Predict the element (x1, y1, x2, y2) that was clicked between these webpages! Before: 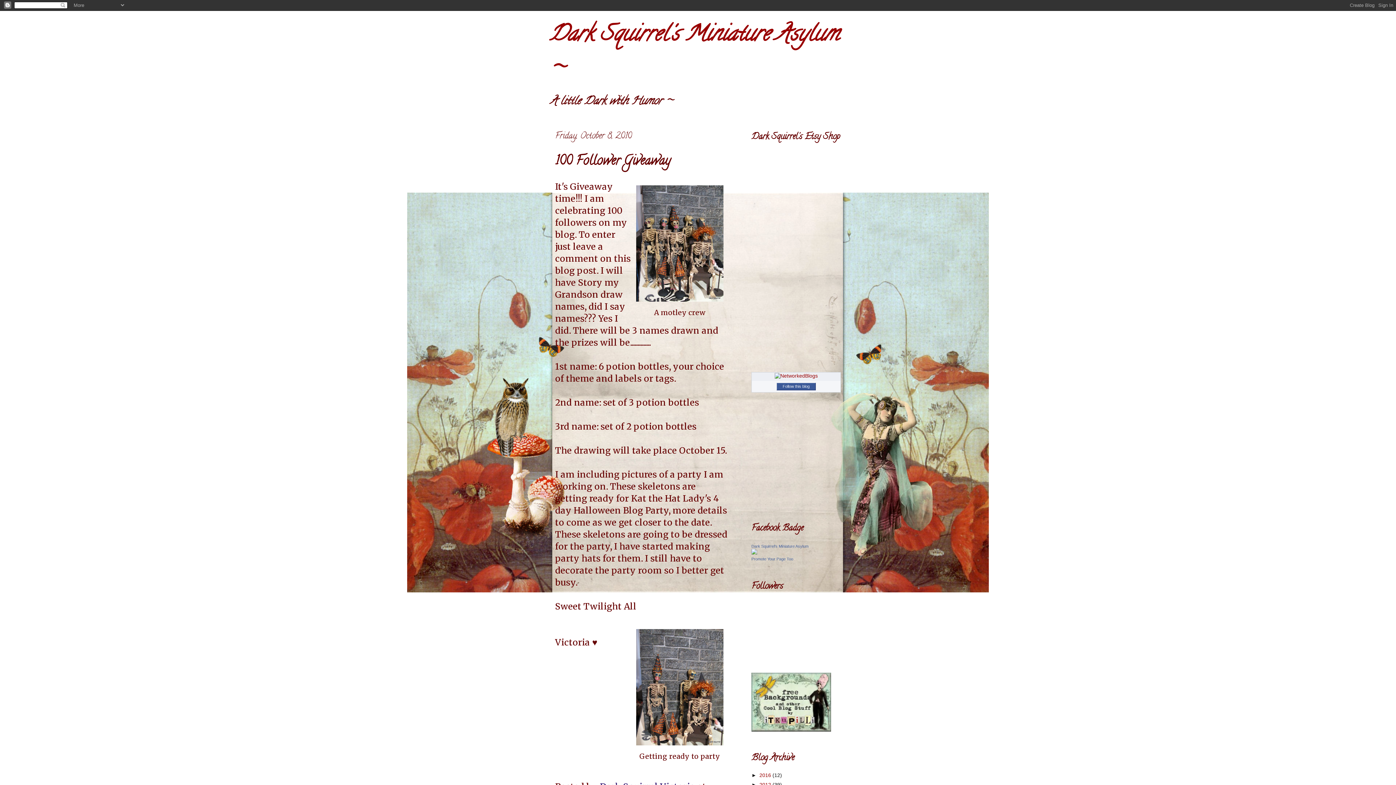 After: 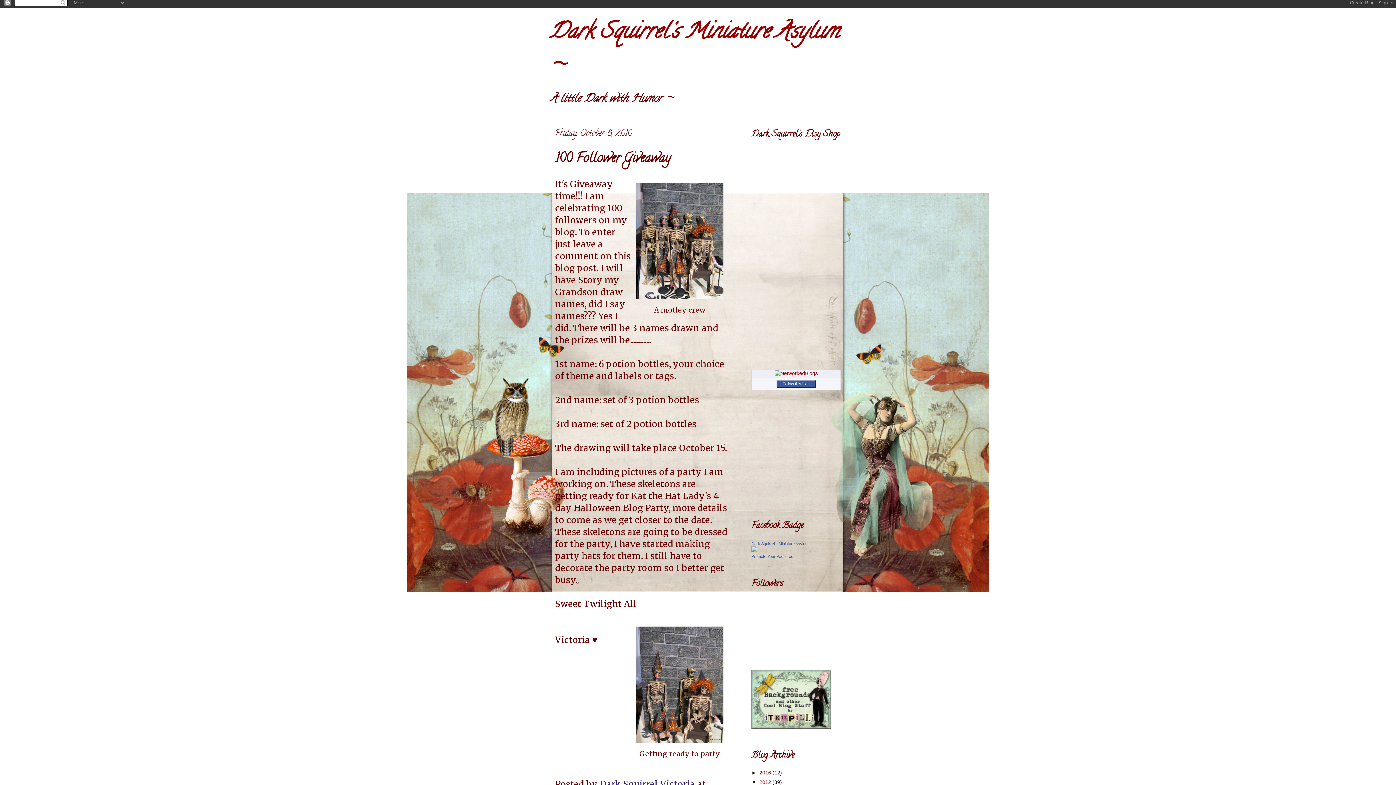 Action: bbox: (751, 782, 759, 788) label: ►  